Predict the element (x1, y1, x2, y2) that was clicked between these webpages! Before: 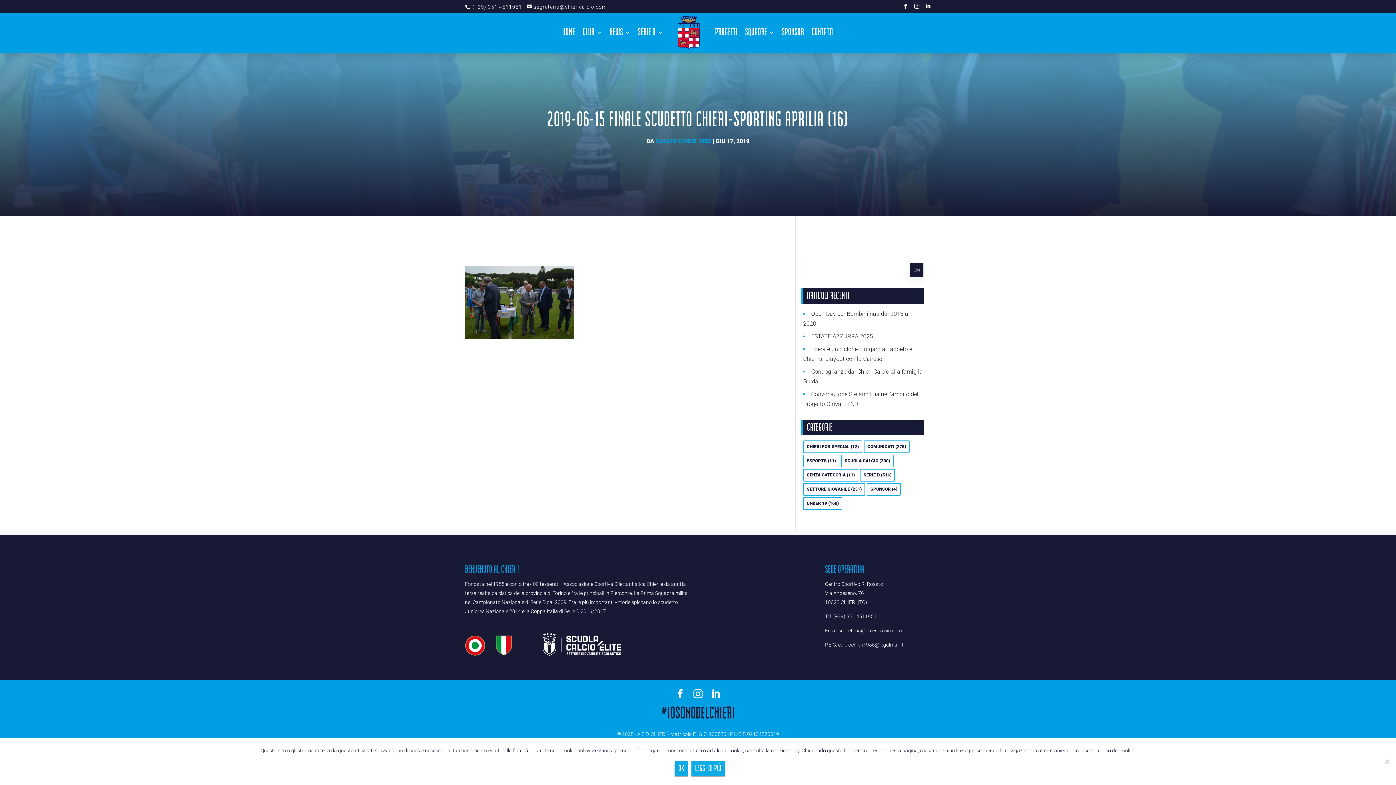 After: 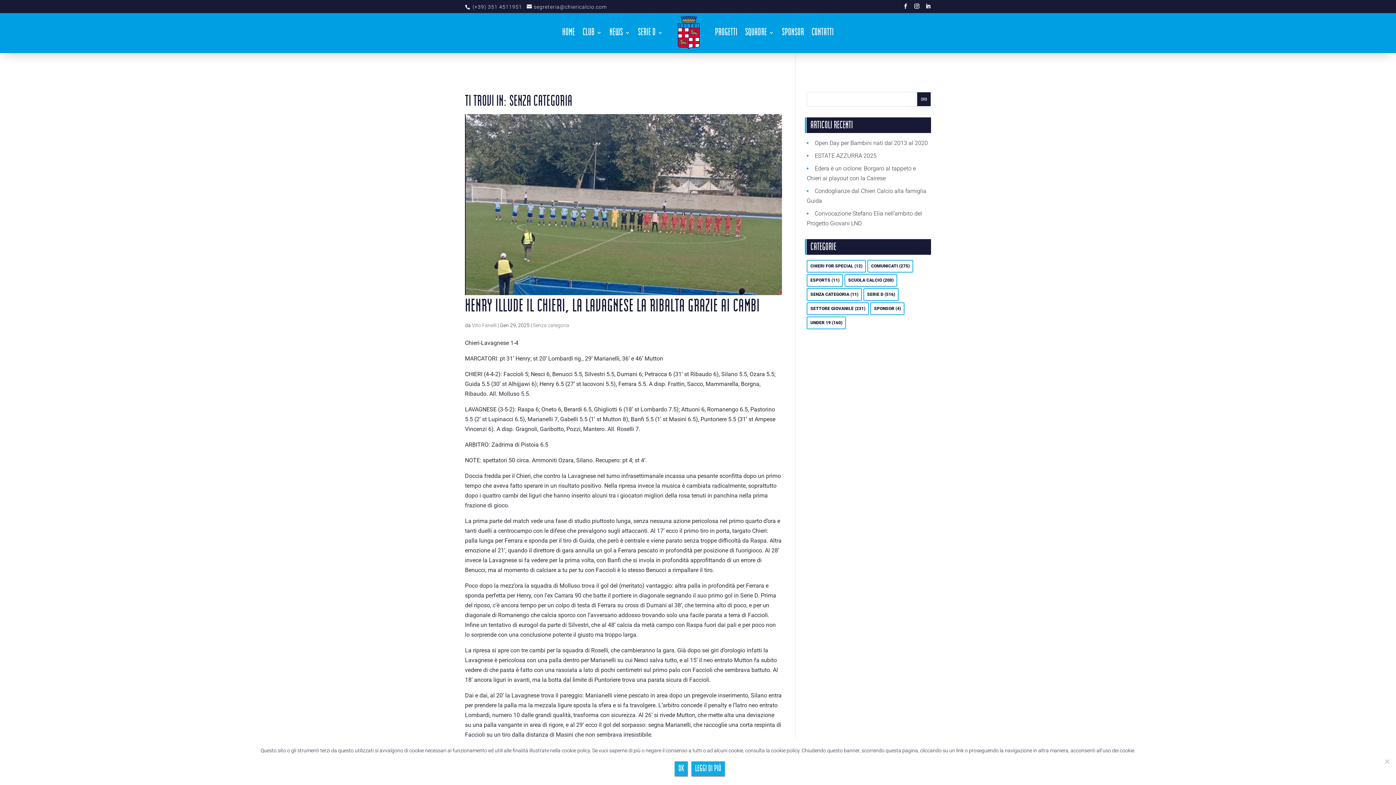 Action: label: Senza categoria (11 elementi) bbox: (803, 469, 858, 481)